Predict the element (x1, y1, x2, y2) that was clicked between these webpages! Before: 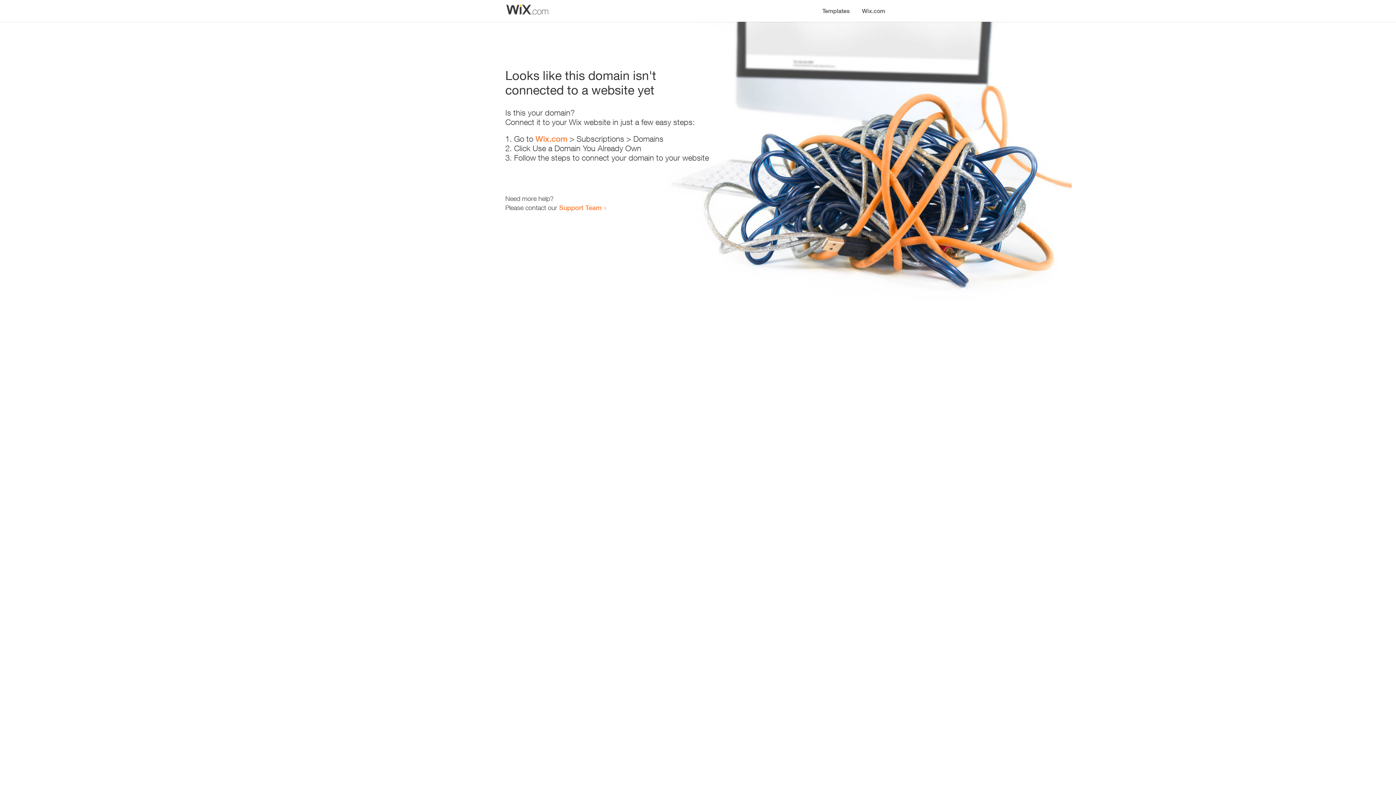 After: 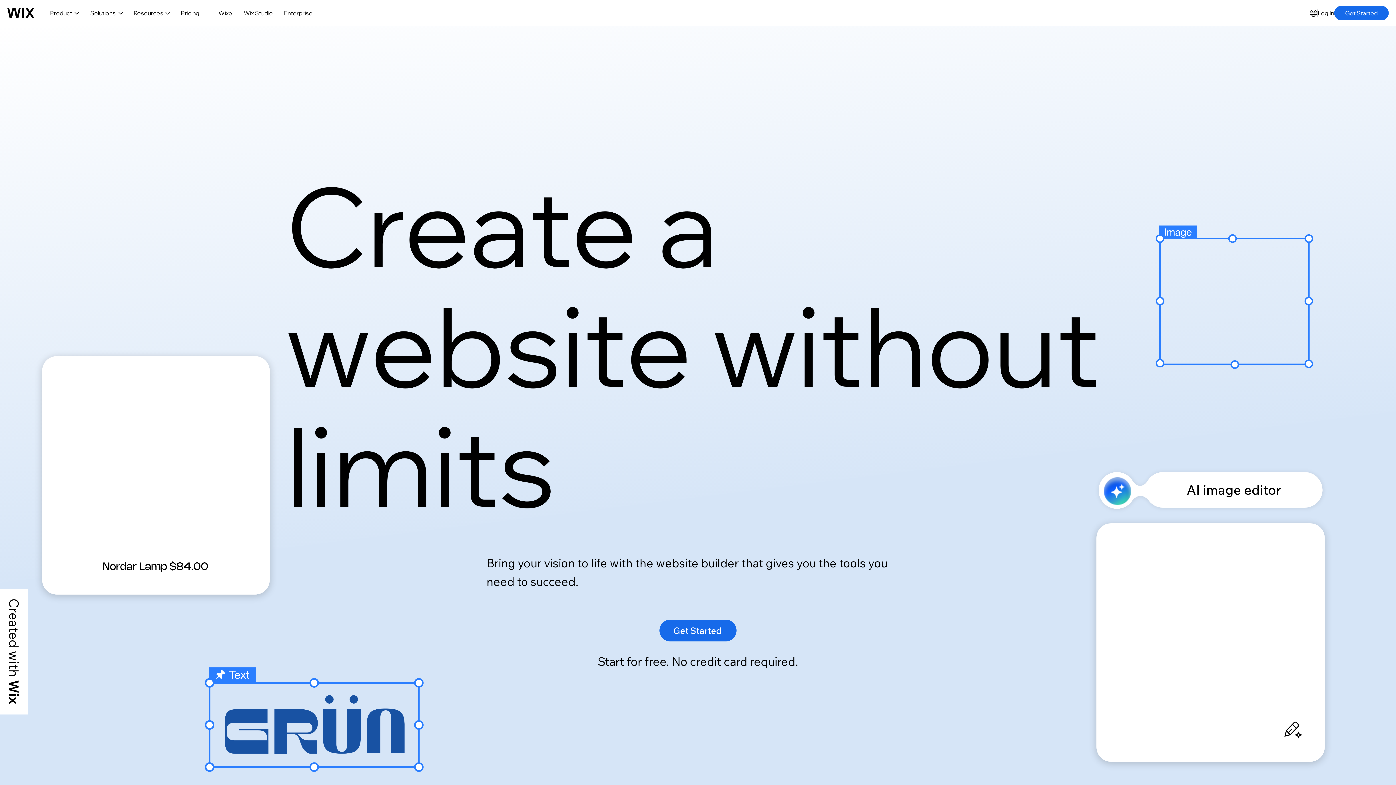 Action: bbox: (856, 0, 890, 14) label: Wix.com